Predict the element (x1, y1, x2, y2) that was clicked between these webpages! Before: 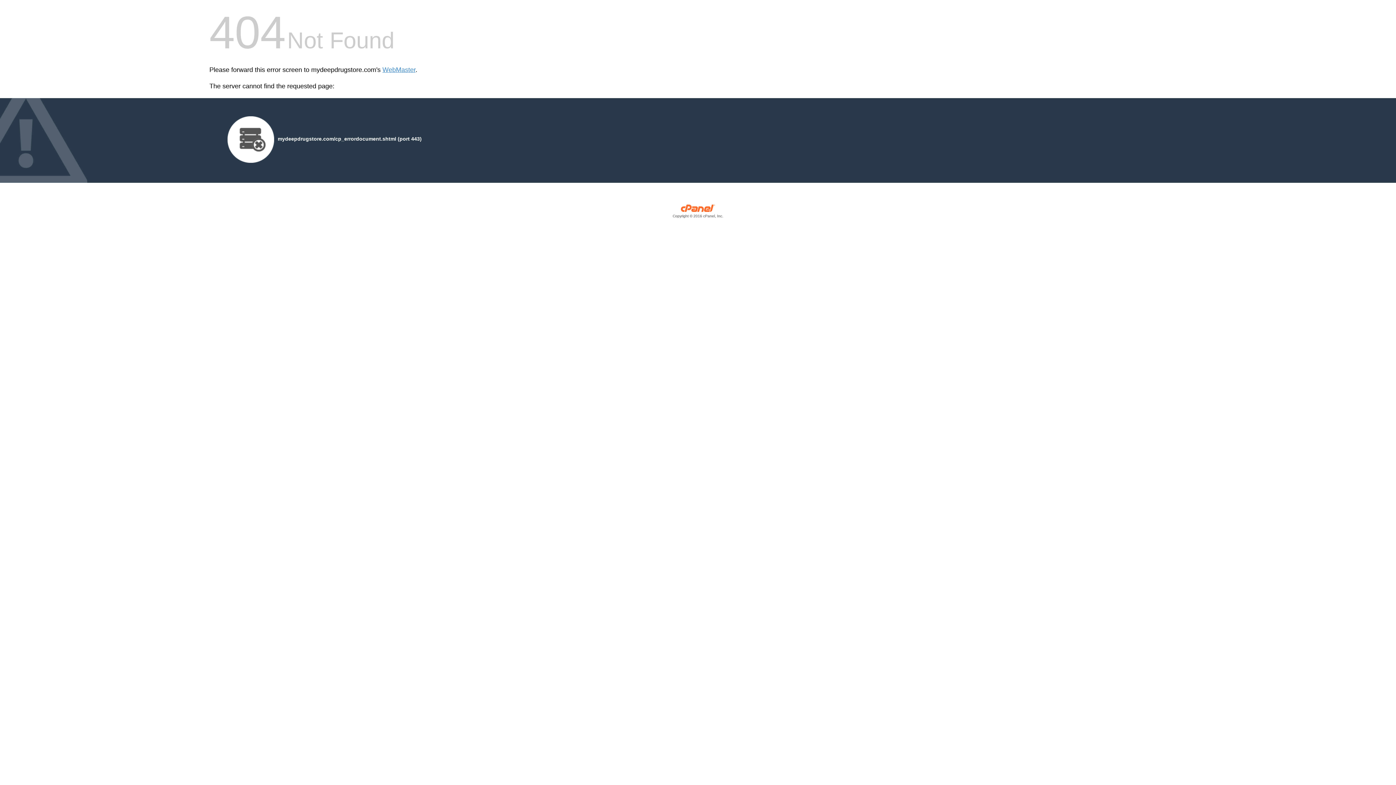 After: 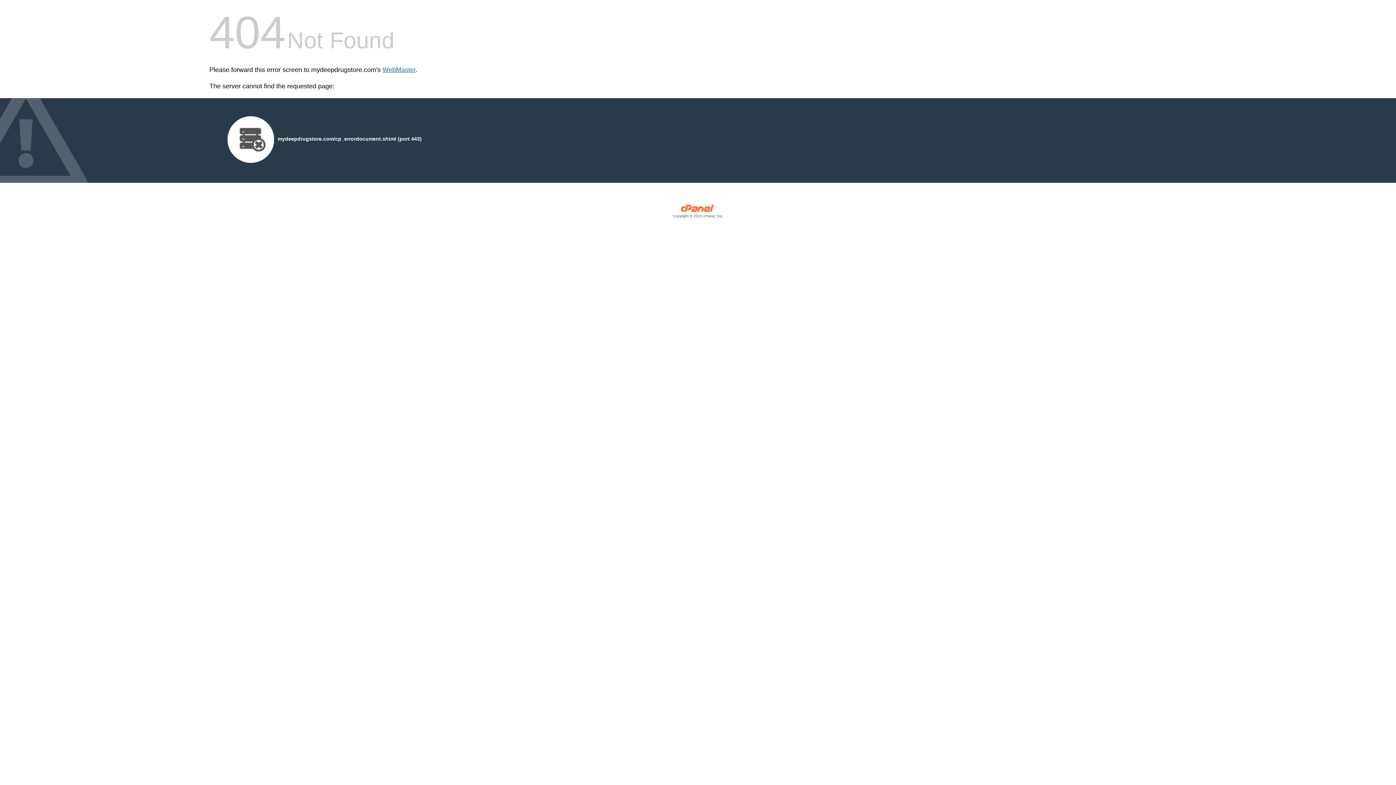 Action: bbox: (382, 66, 415, 73) label: WebMaster